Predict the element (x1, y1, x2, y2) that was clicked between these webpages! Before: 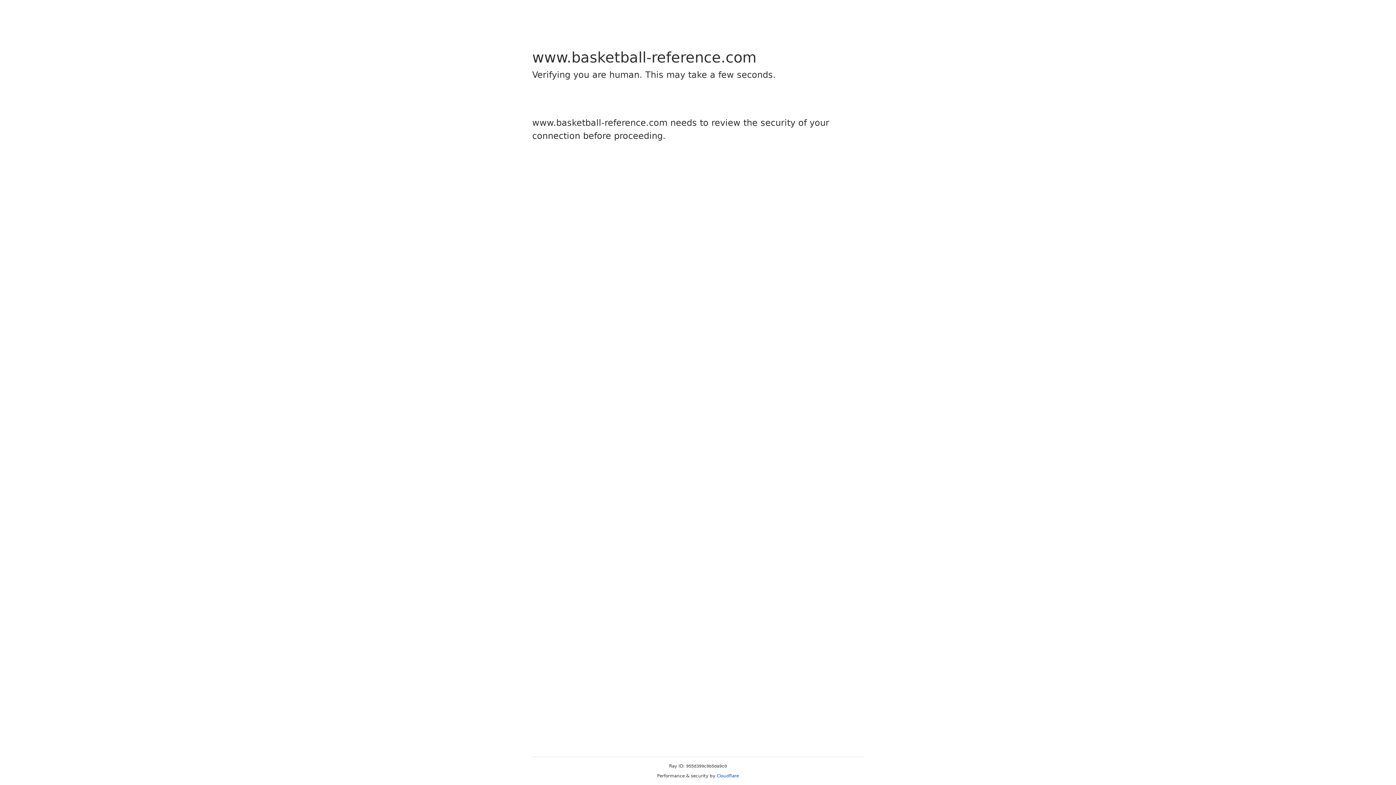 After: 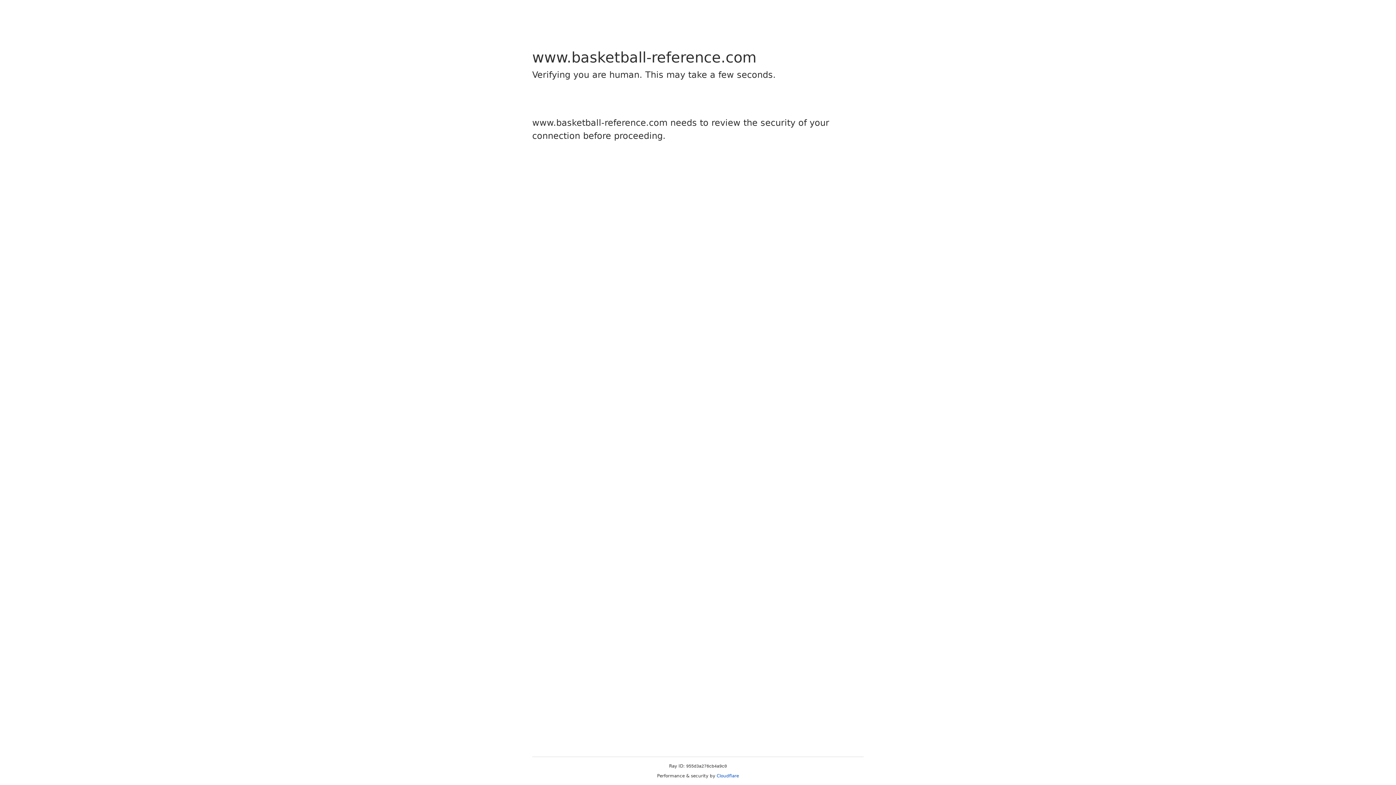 Action: bbox: (716, 773, 739, 778) label: Cloudflare